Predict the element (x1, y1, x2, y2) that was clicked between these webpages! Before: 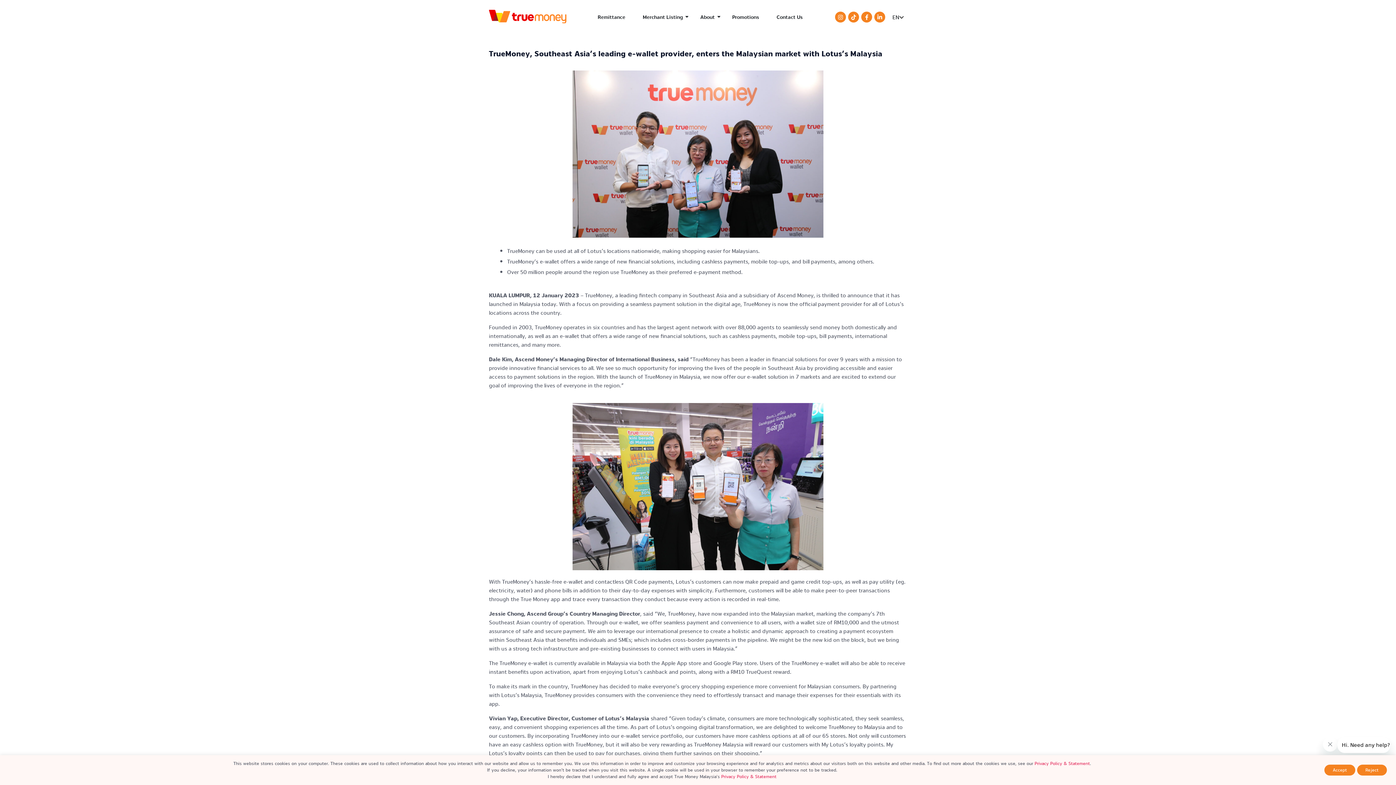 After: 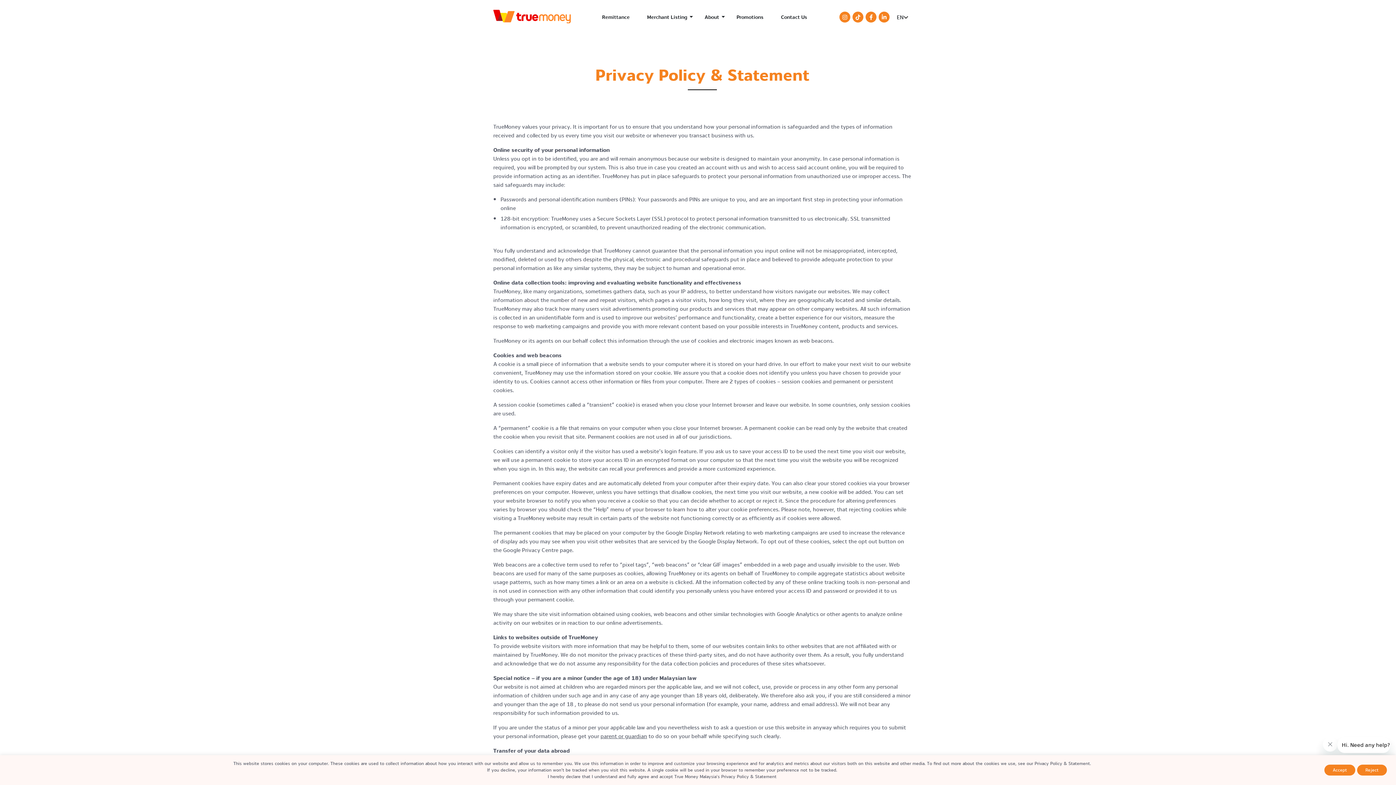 Action: label: Privacy Policy & Statement bbox: (721, 773, 776, 780)